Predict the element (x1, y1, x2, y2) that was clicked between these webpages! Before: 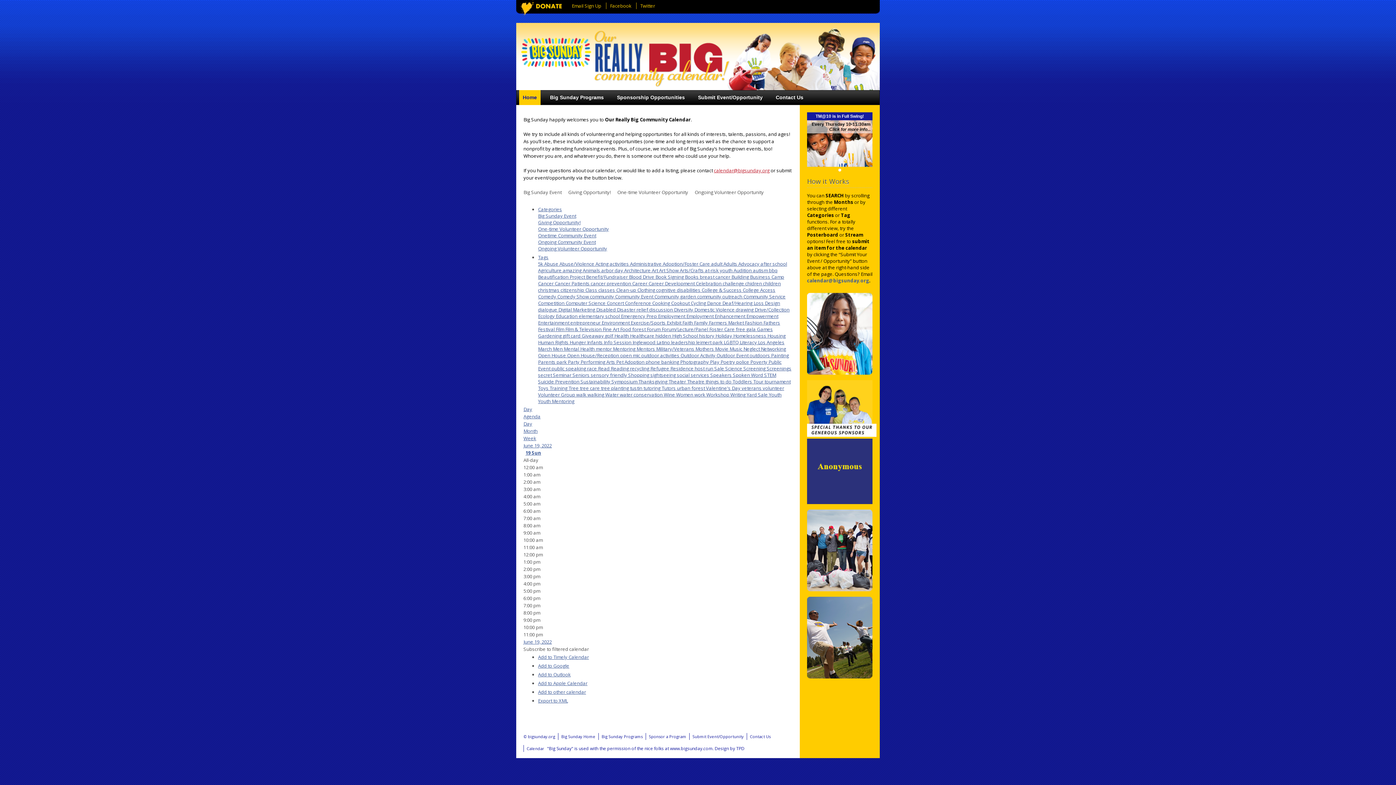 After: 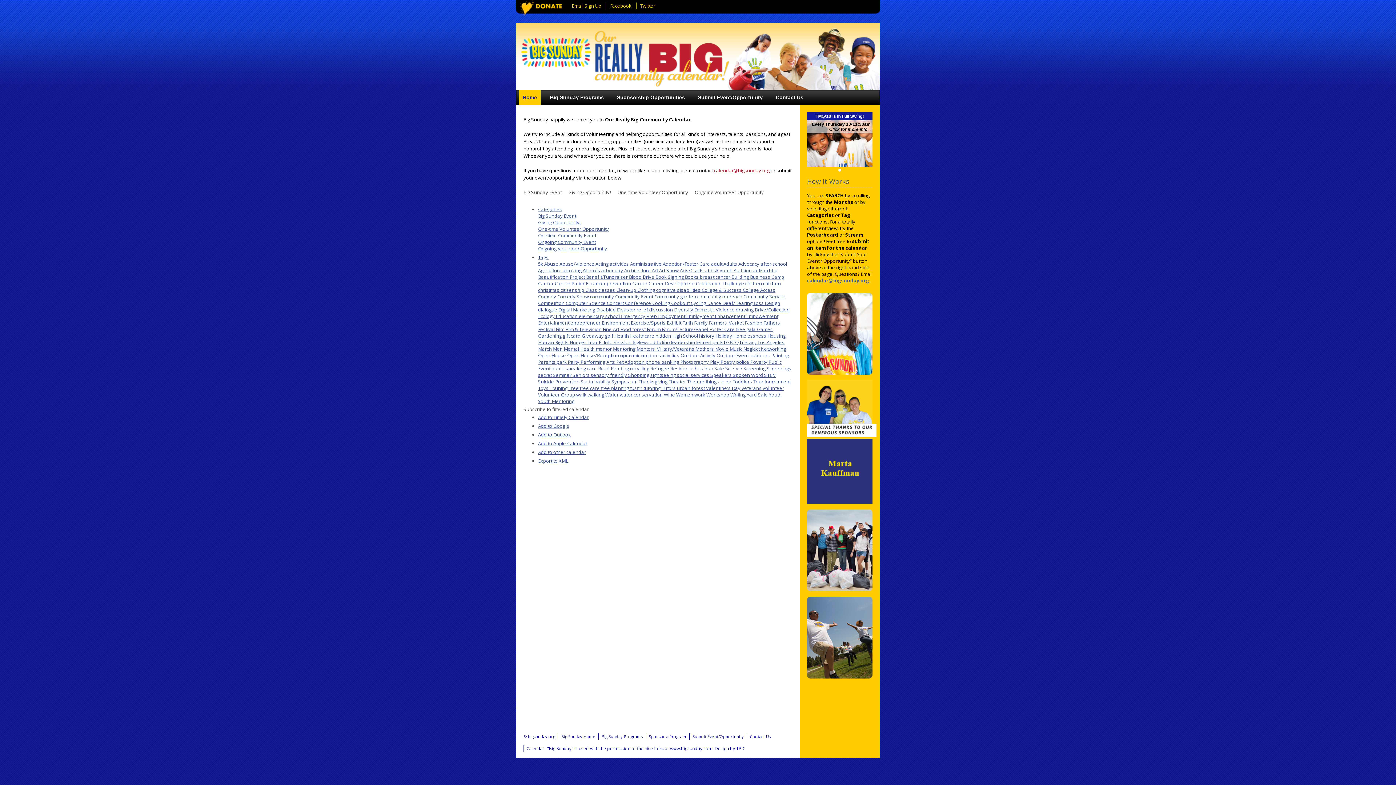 Action: label: Faith  bbox: (682, 319, 694, 326)